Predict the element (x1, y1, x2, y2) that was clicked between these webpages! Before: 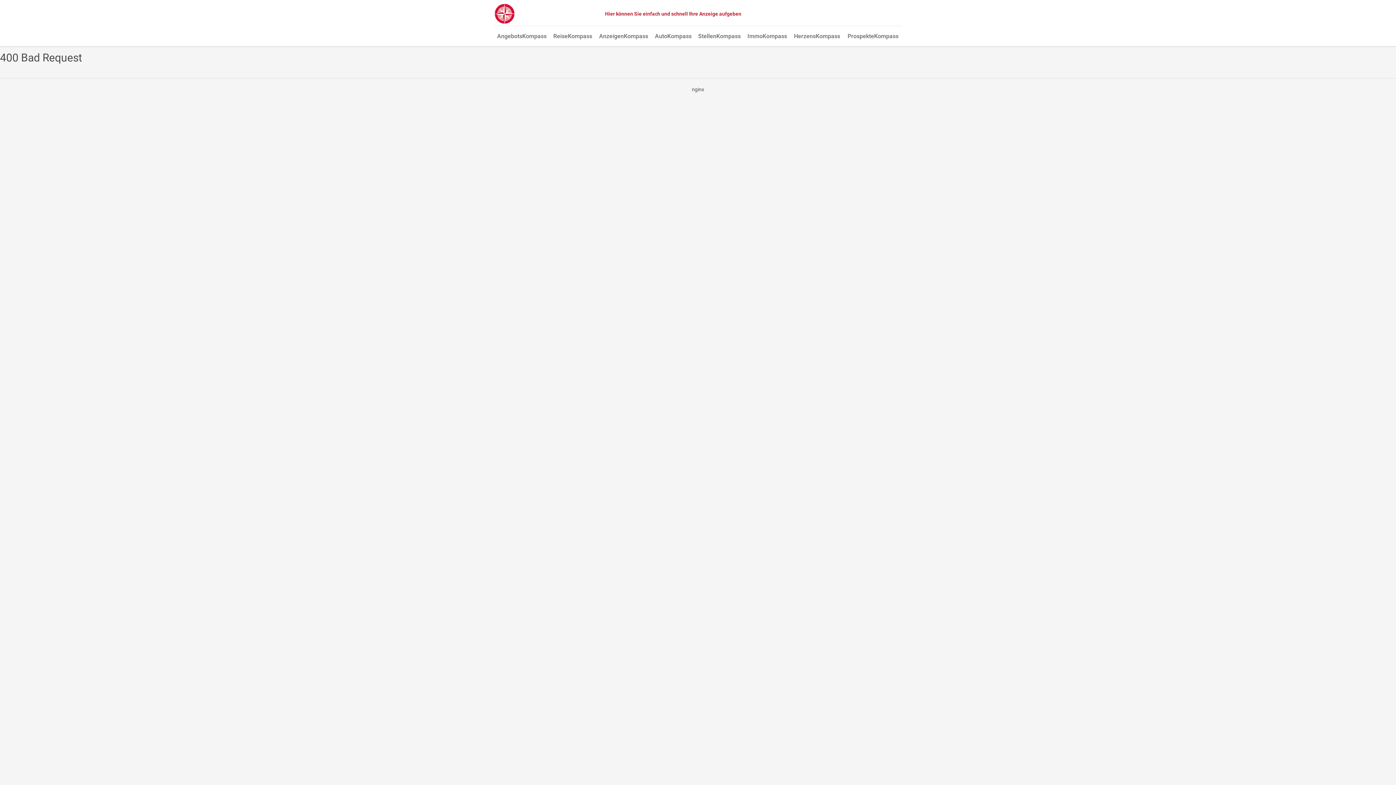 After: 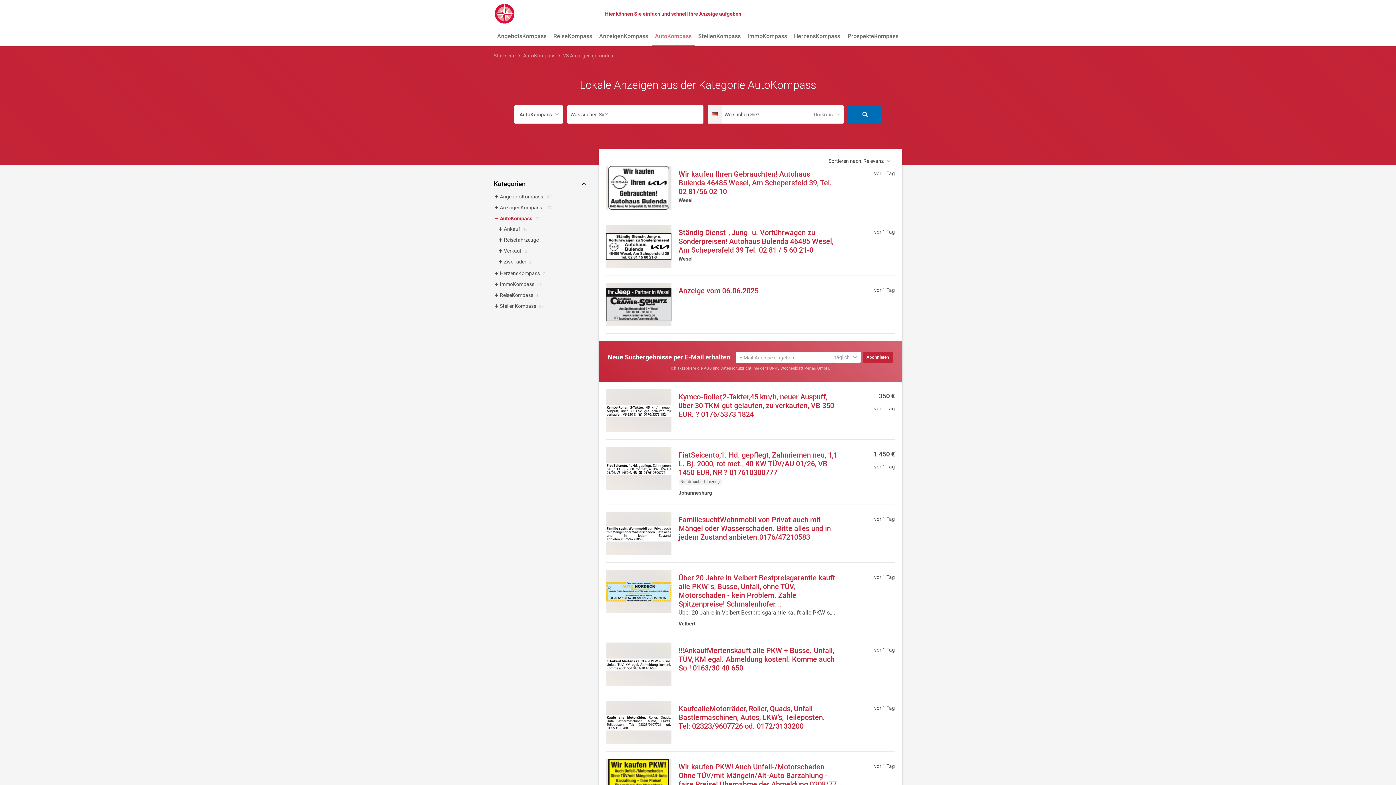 Action: bbox: (652, 27, 694, 46) label: AutoKompass